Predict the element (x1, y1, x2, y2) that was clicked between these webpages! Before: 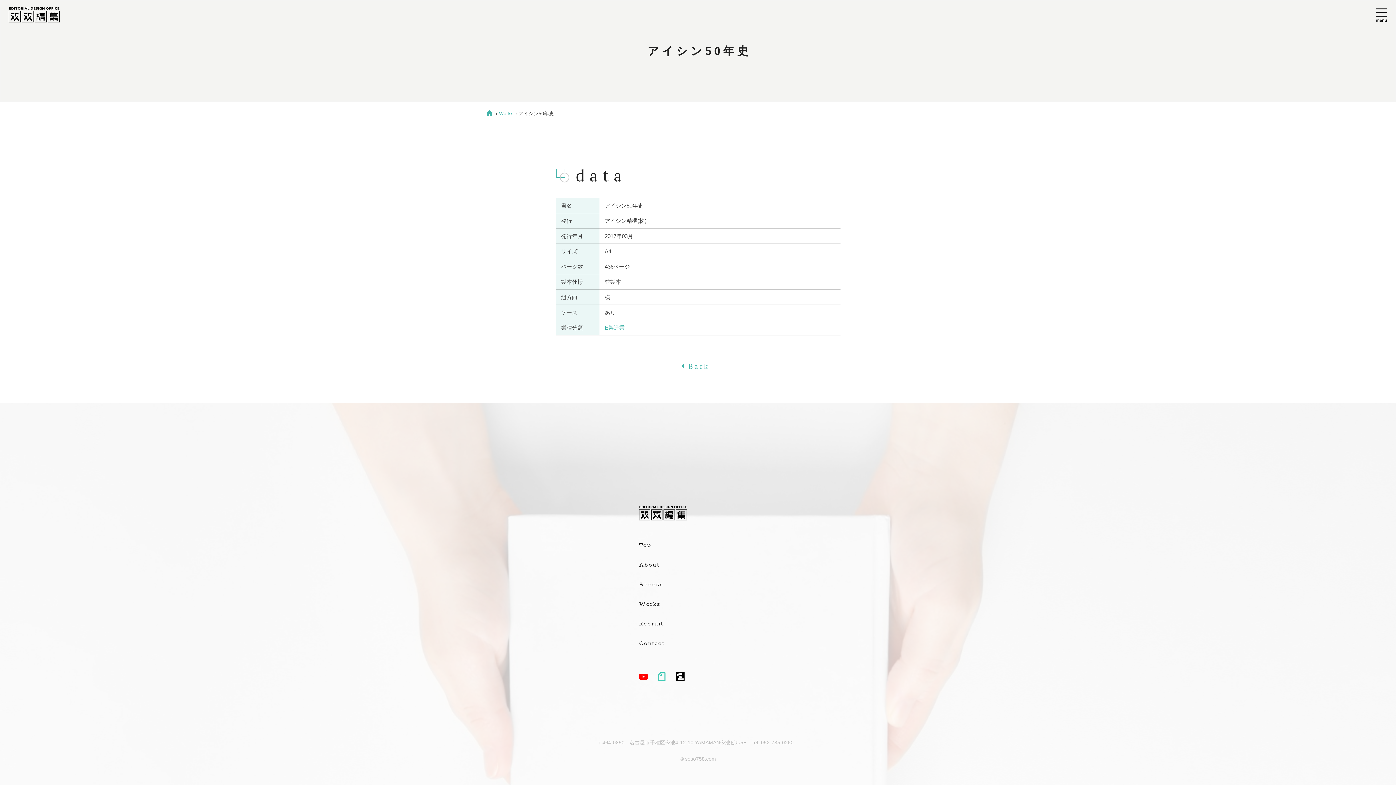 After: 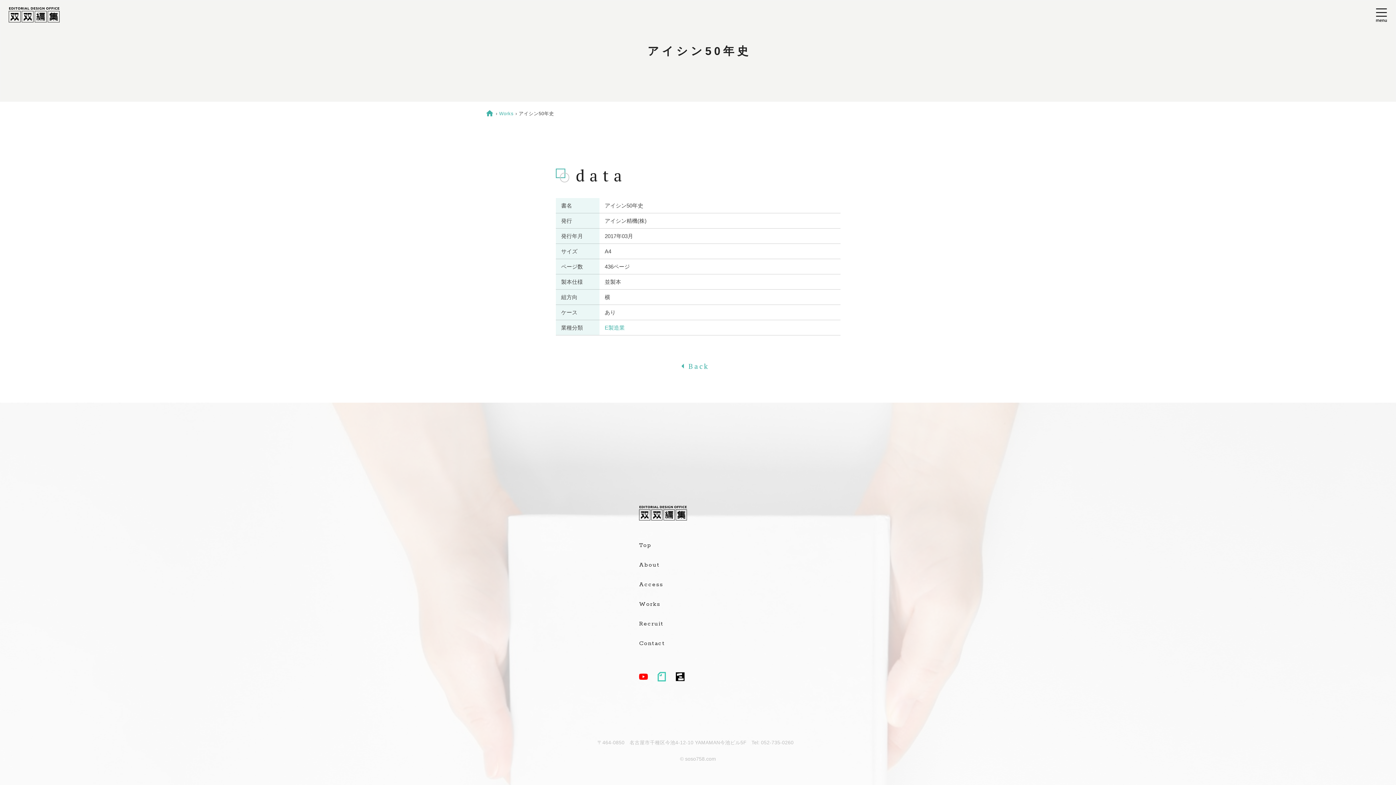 Action: bbox: (658, 672, 665, 681)